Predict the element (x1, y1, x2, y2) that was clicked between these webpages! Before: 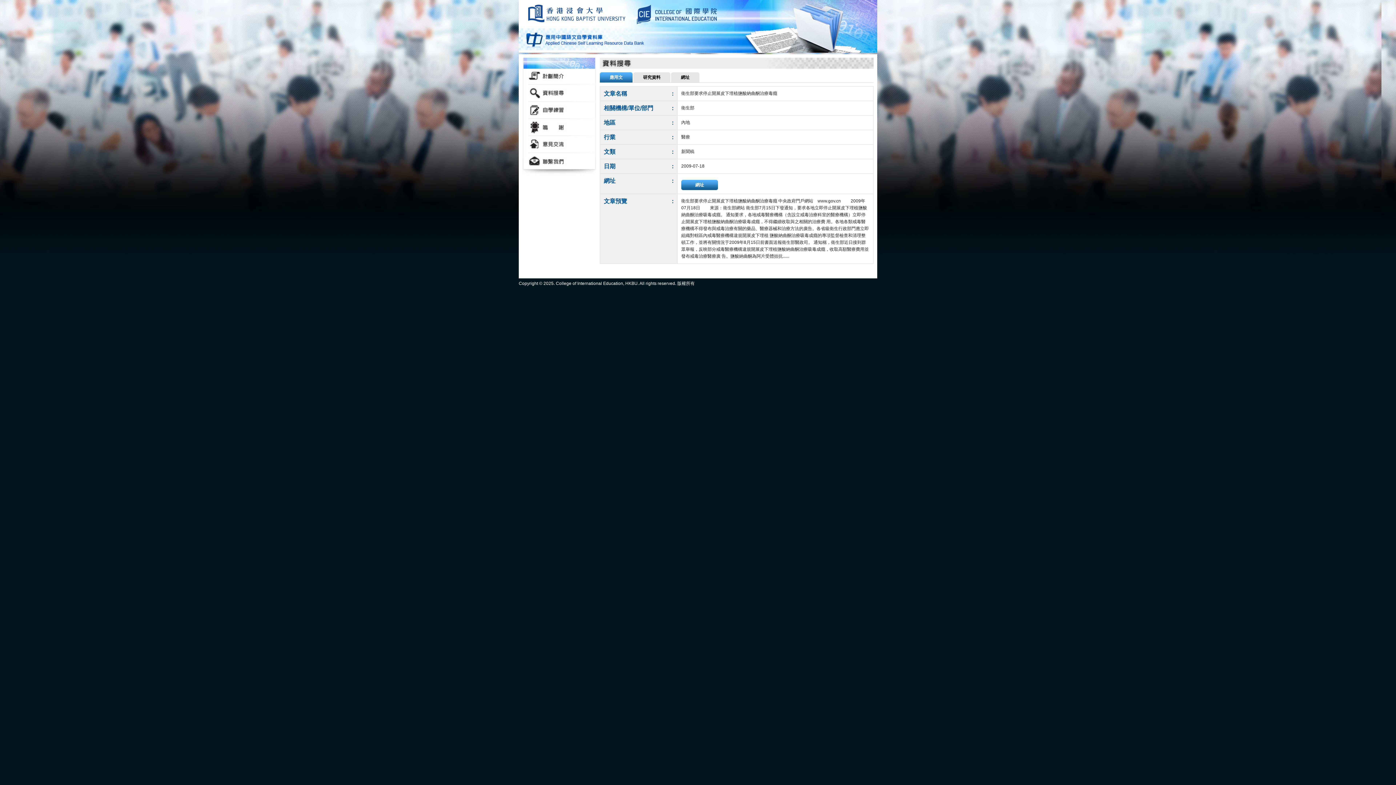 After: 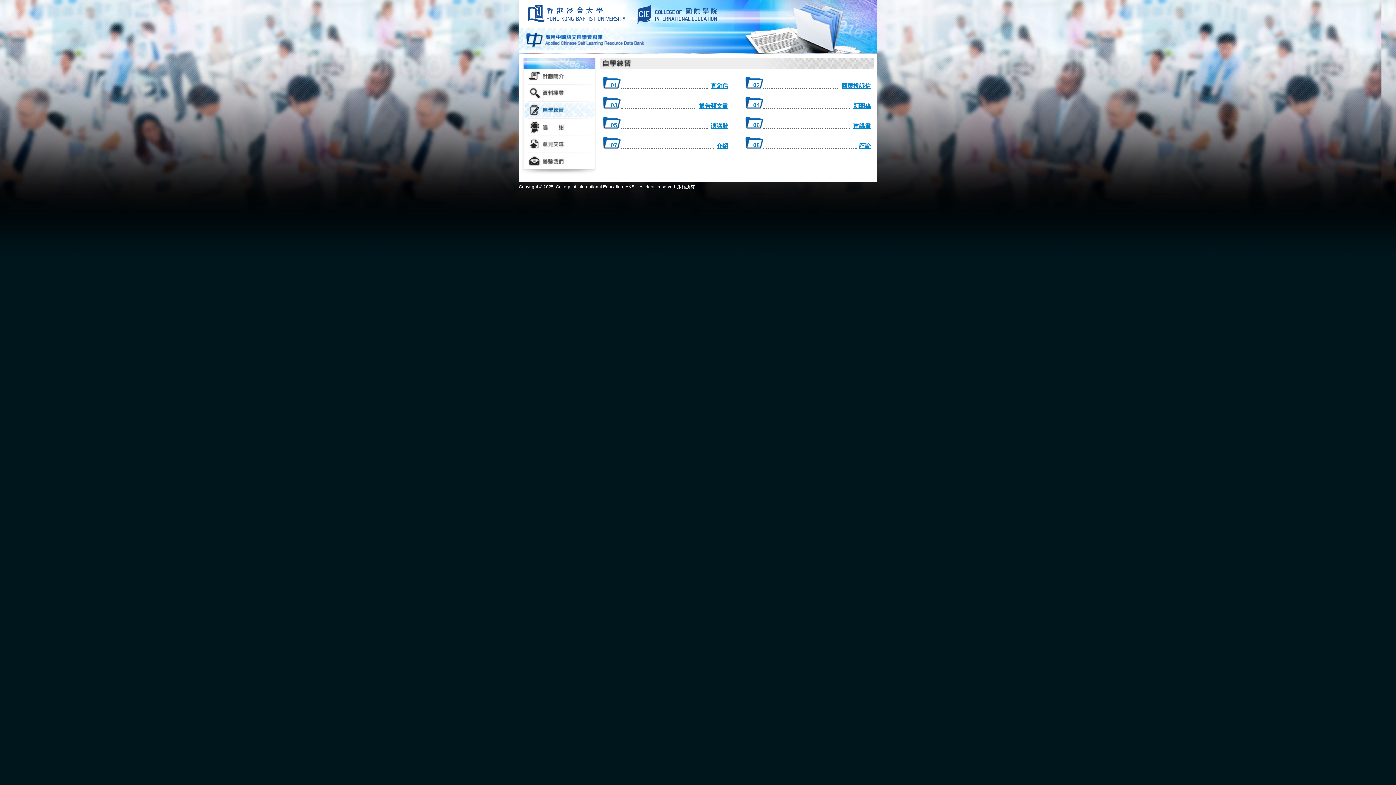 Action: bbox: (522, 102, 596, 117)